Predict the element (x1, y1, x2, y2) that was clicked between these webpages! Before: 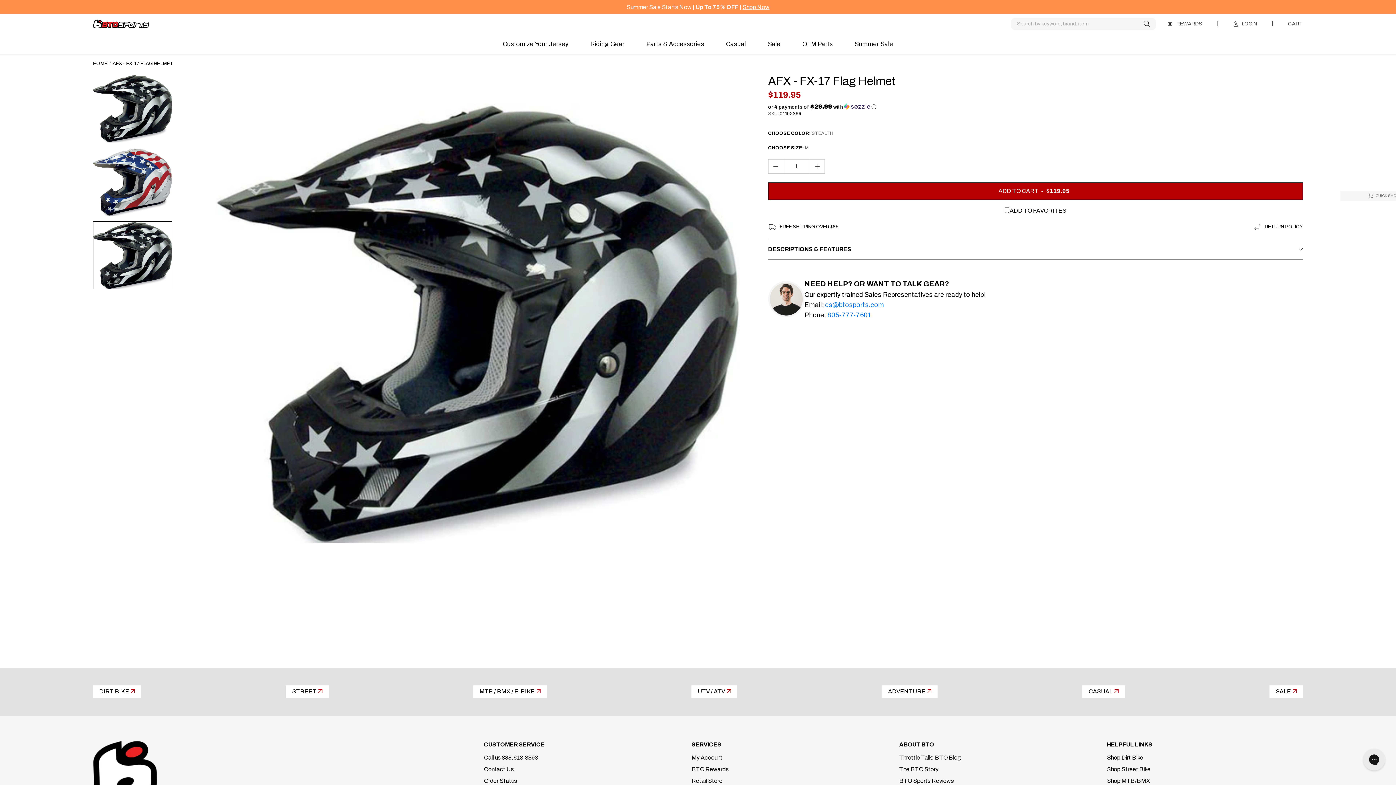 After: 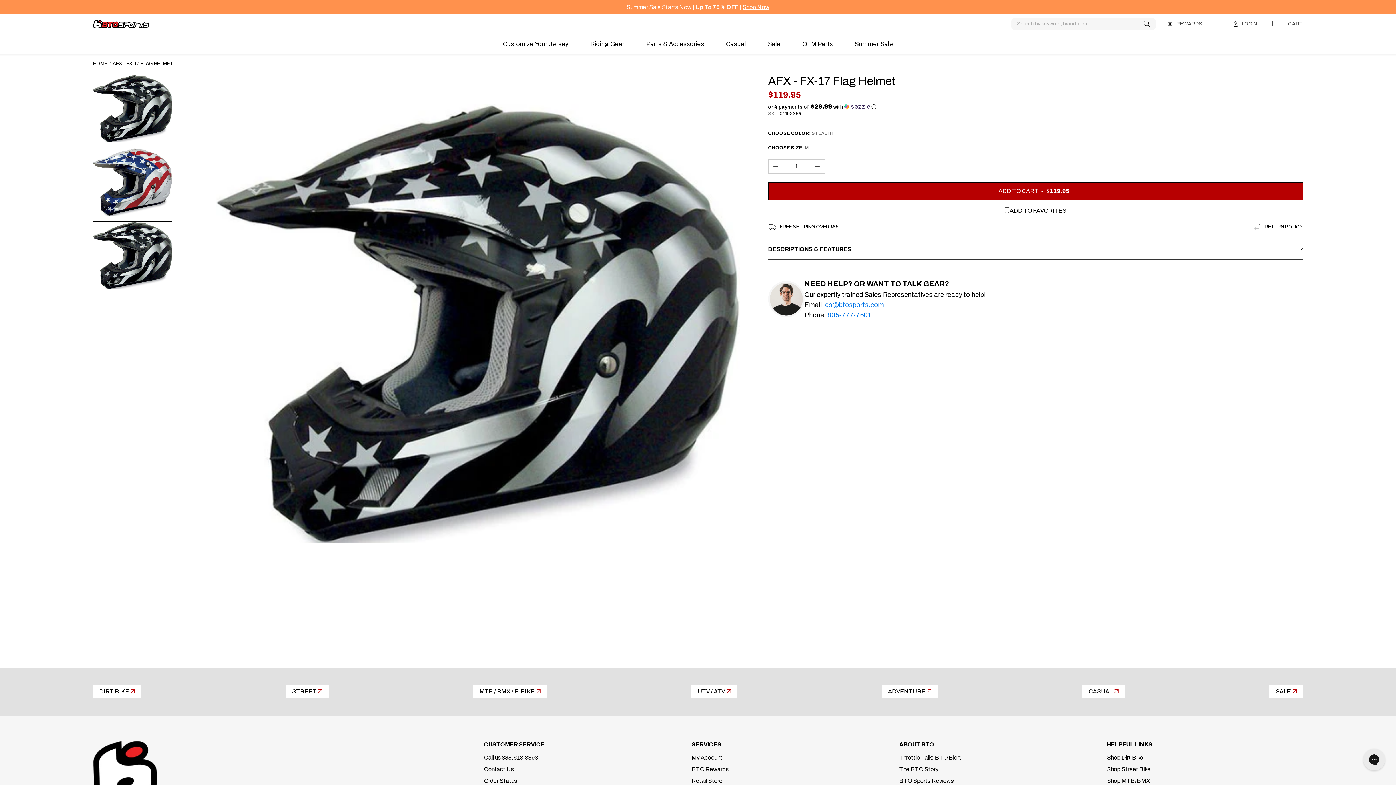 Action: bbox: (1340, 190, 1427, 201) label: Quick shop